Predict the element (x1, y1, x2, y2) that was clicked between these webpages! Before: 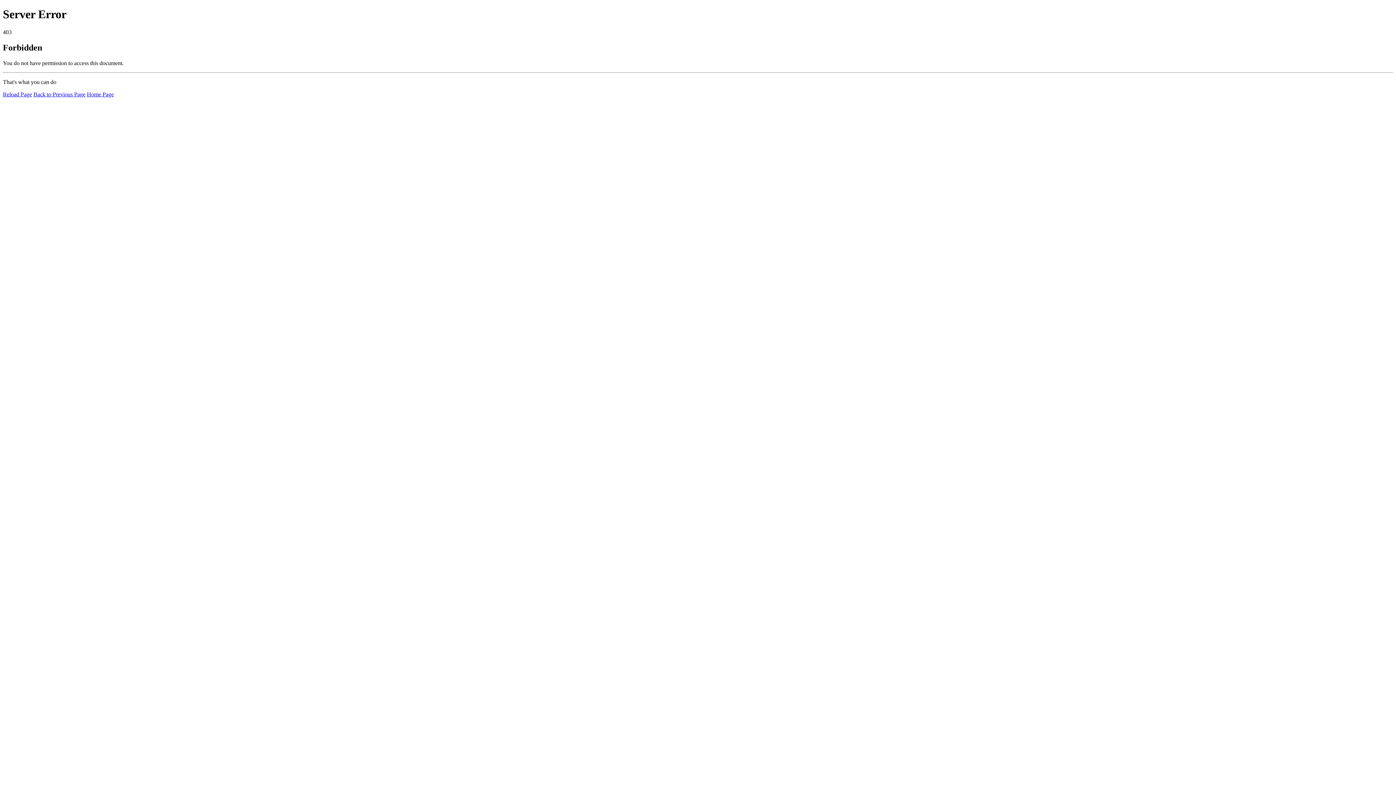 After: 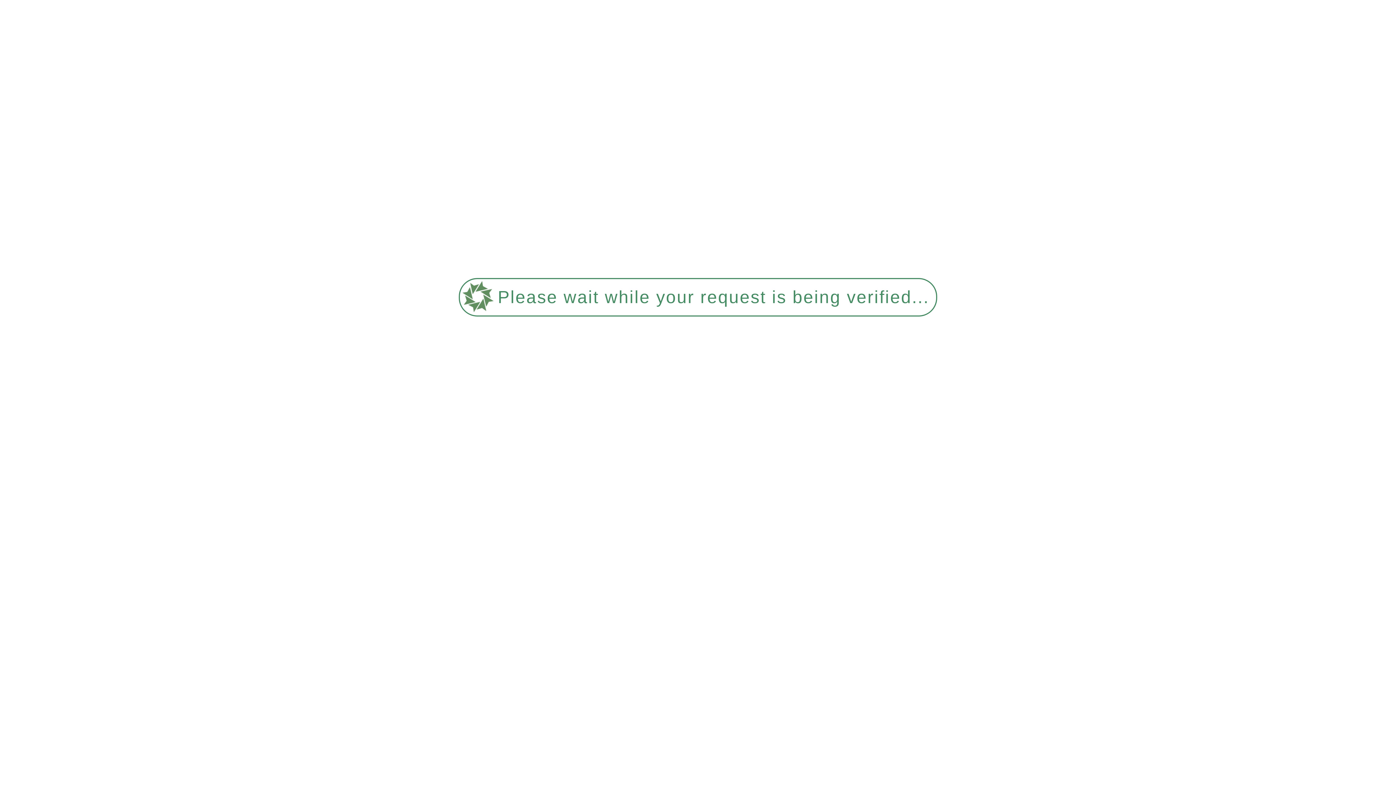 Action: bbox: (86, 91, 113, 97) label: Home Page